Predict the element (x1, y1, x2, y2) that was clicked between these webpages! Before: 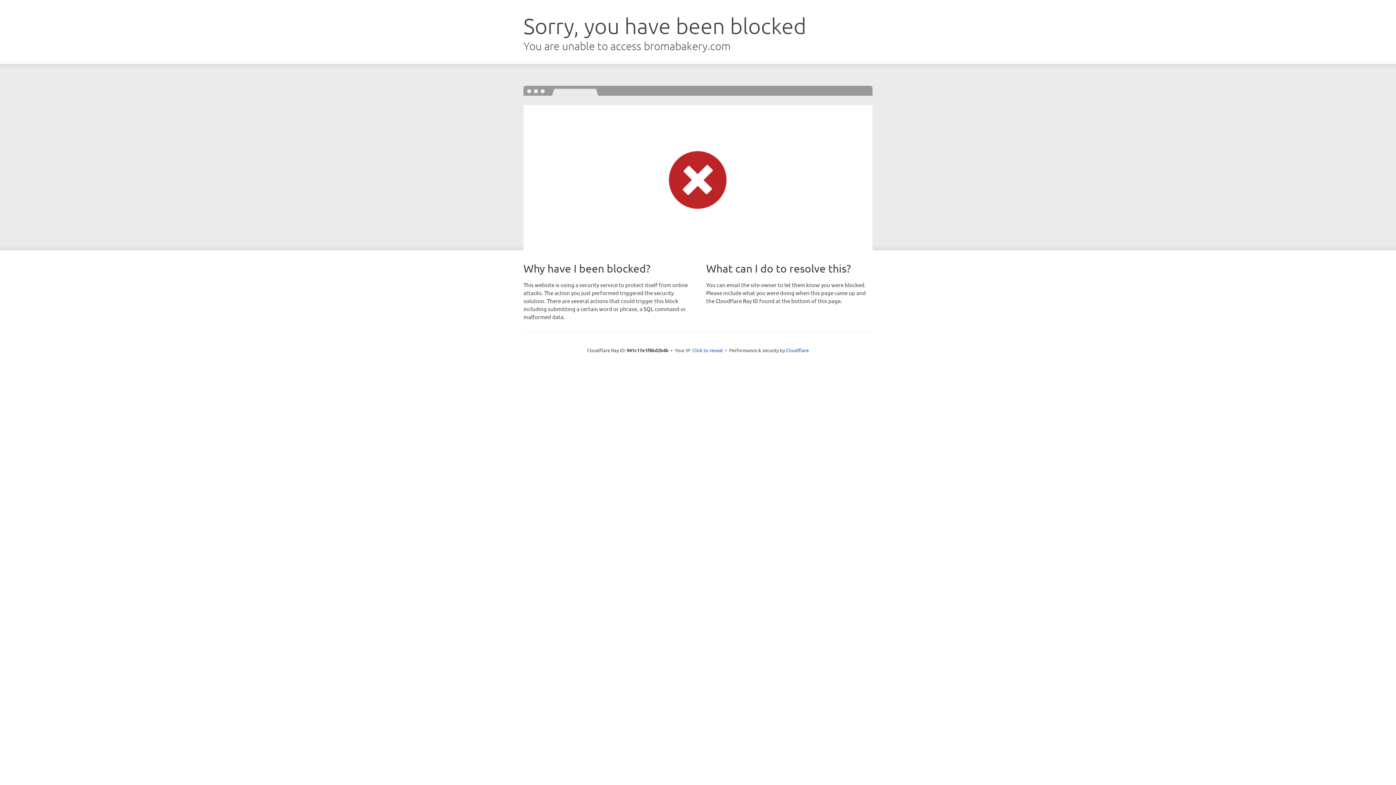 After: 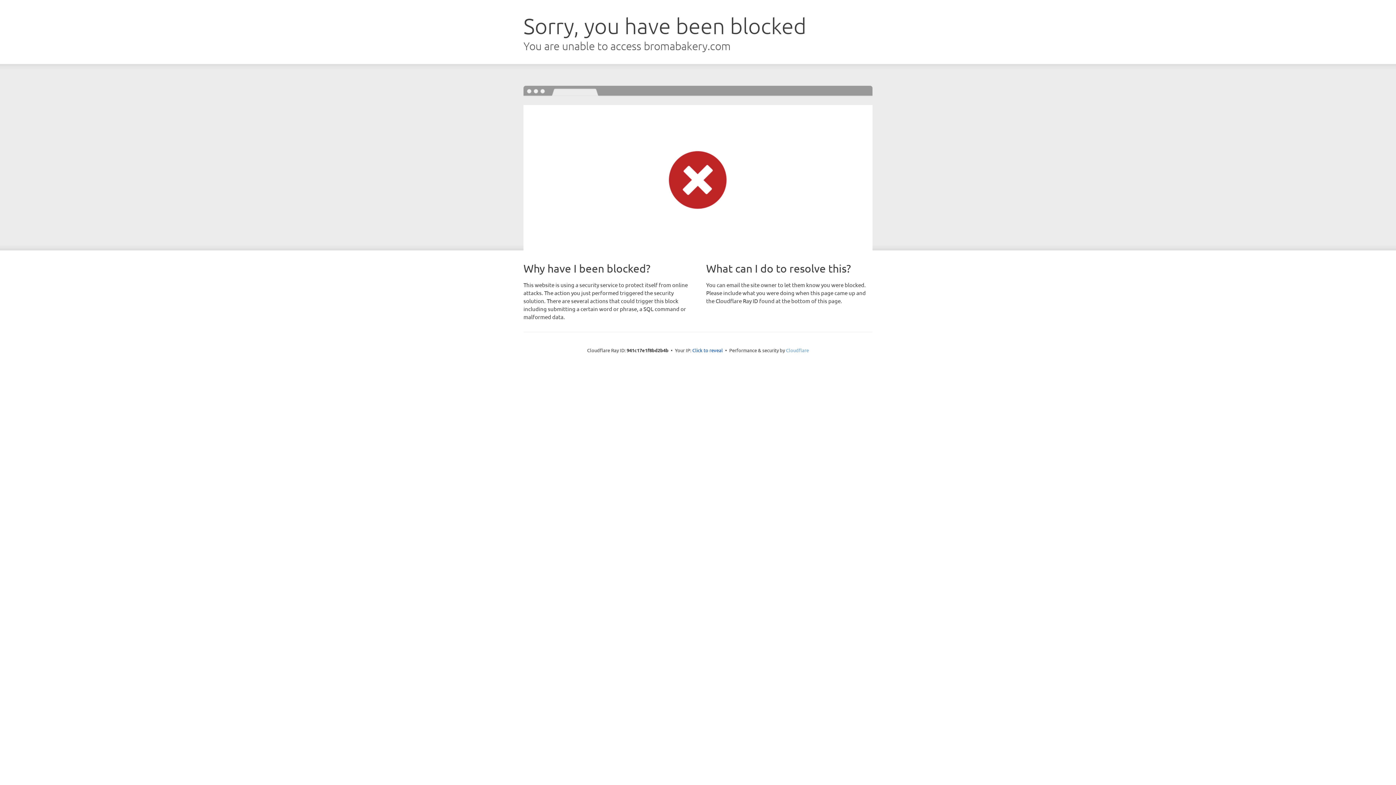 Action: label: Cloudflare bbox: (786, 347, 809, 353)